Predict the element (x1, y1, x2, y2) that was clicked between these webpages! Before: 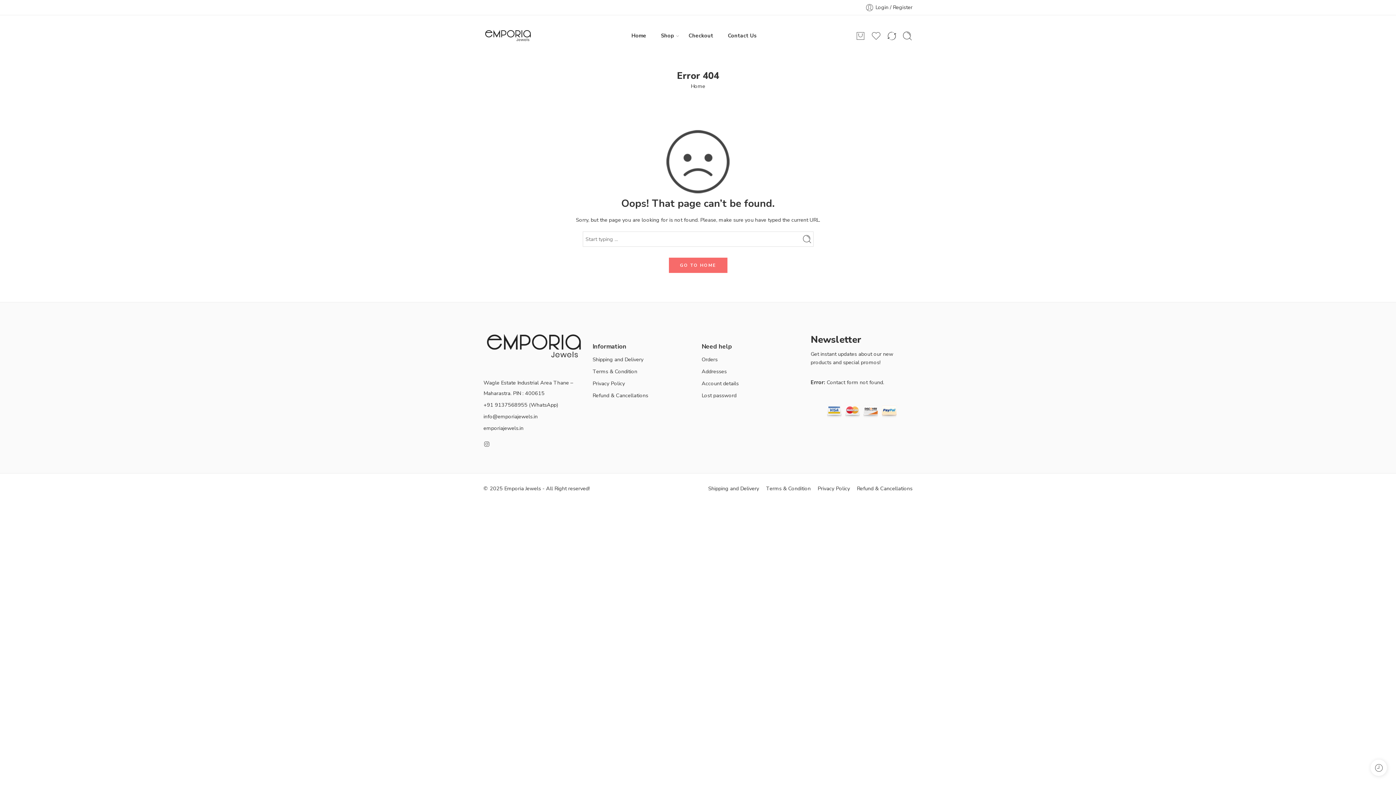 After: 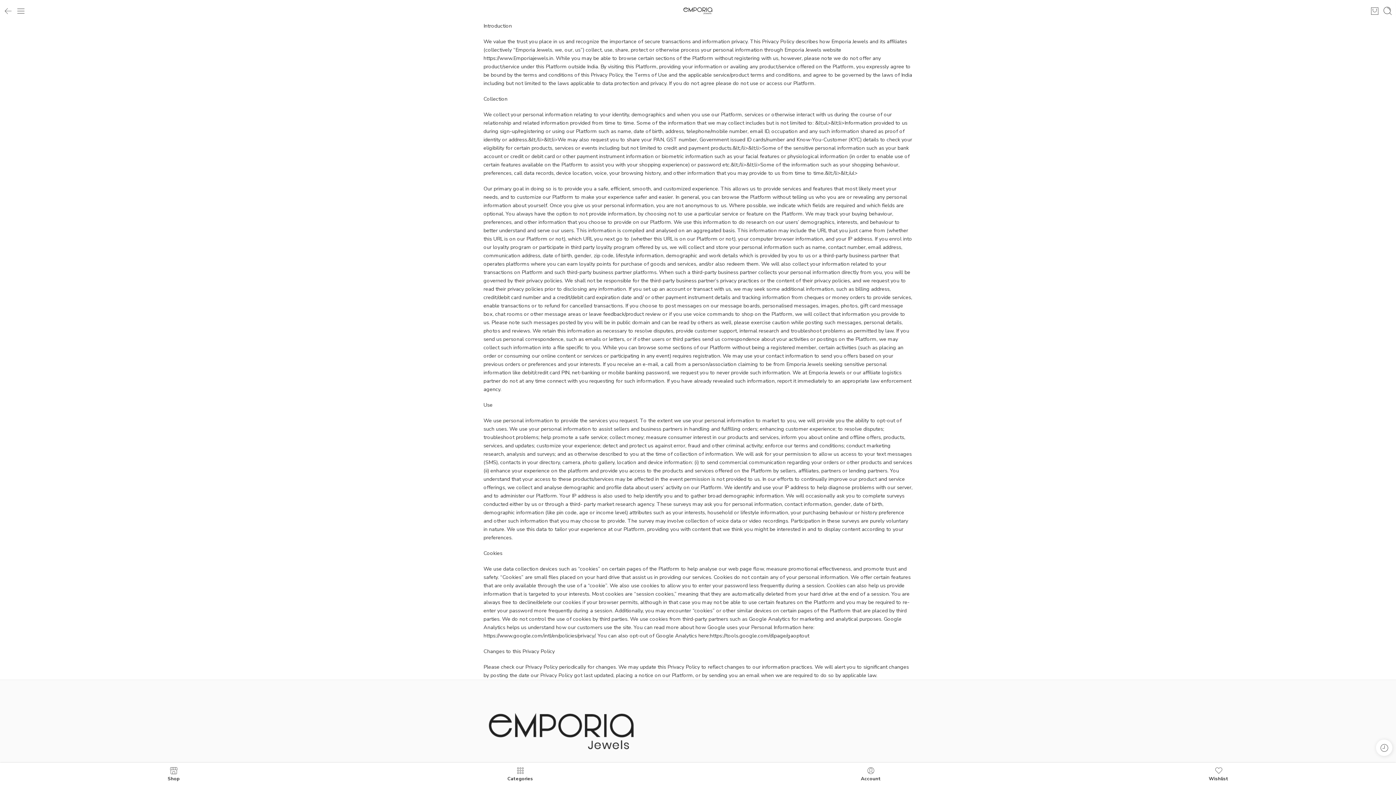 Action: bbox: (817, 481, 850, 496) label: Privacy Policy